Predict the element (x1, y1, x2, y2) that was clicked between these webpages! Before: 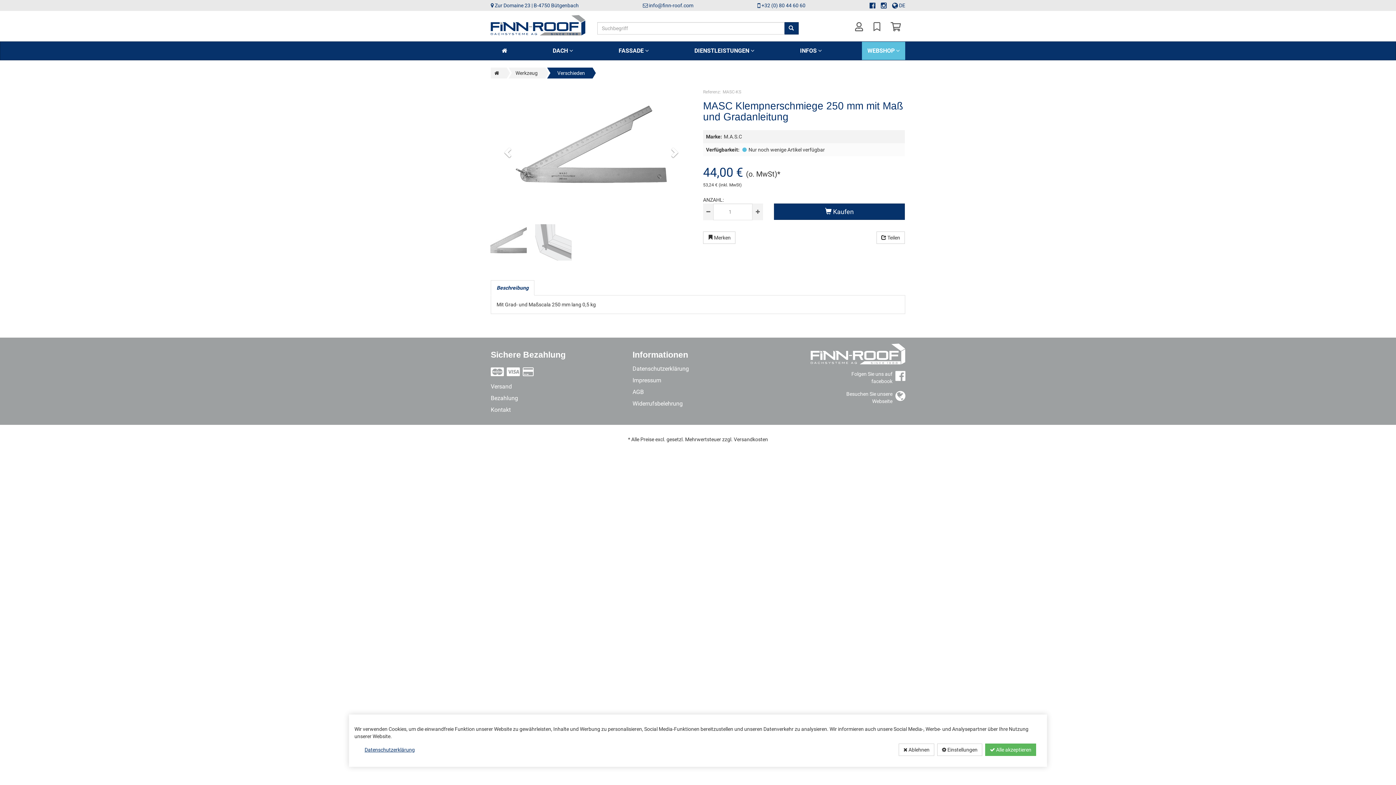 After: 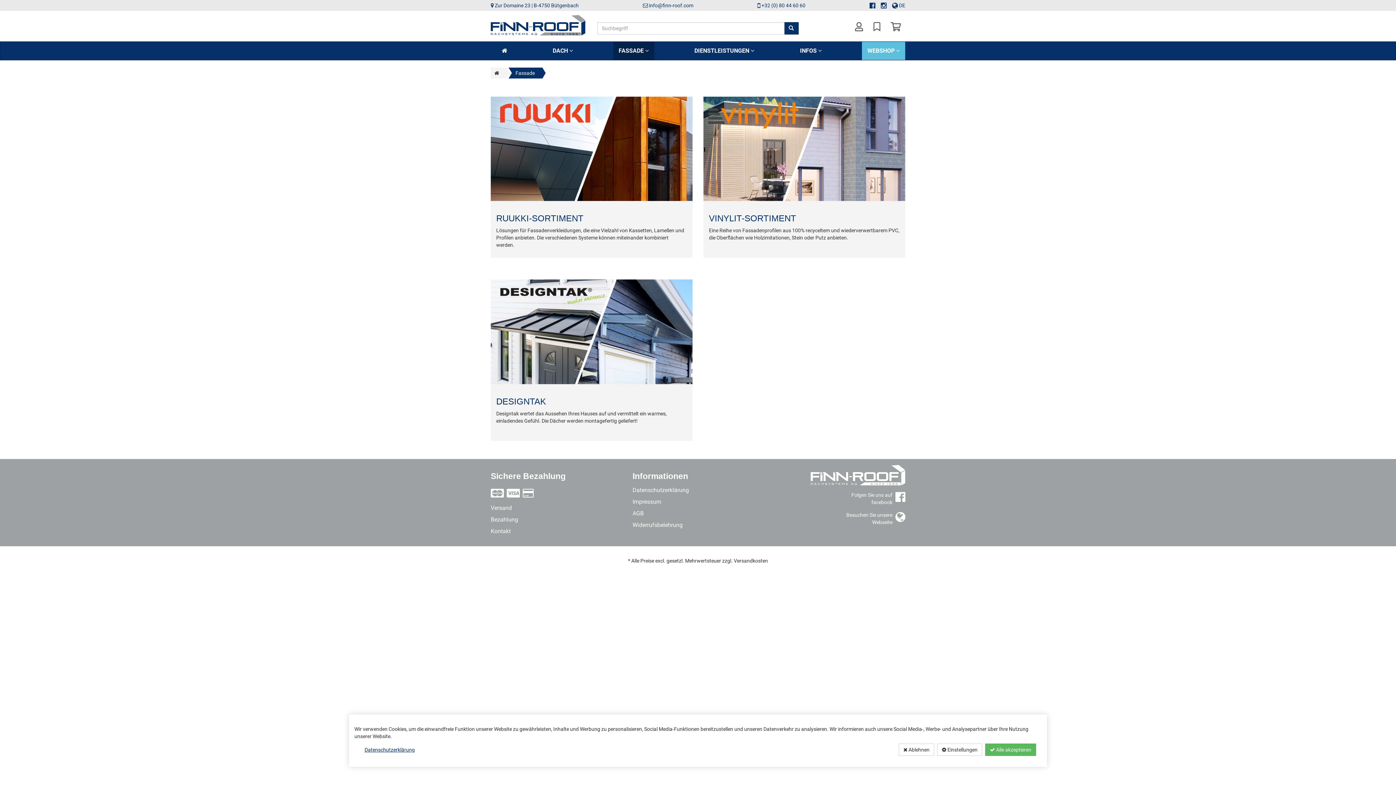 Action: label: FASSADE  bbox: (613, 41, 654, 60)